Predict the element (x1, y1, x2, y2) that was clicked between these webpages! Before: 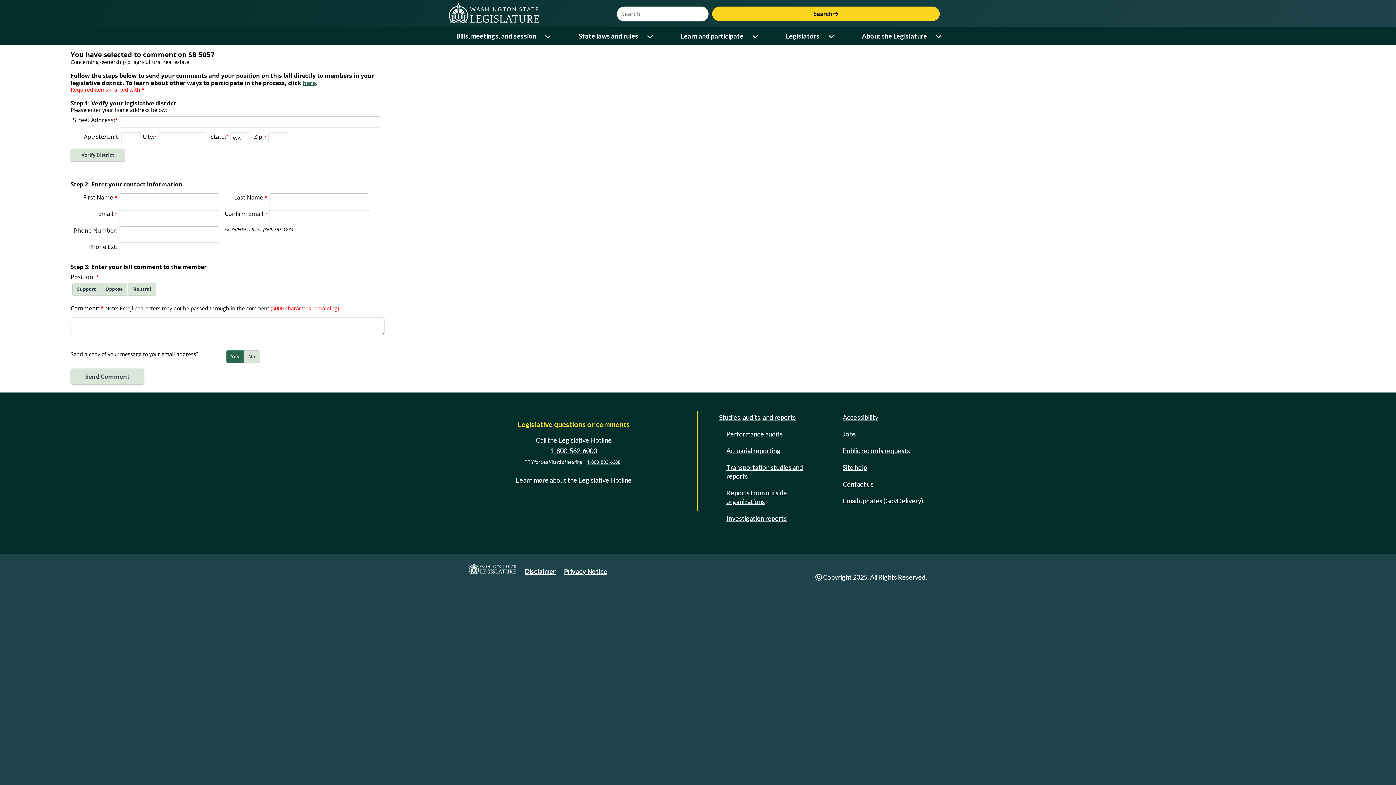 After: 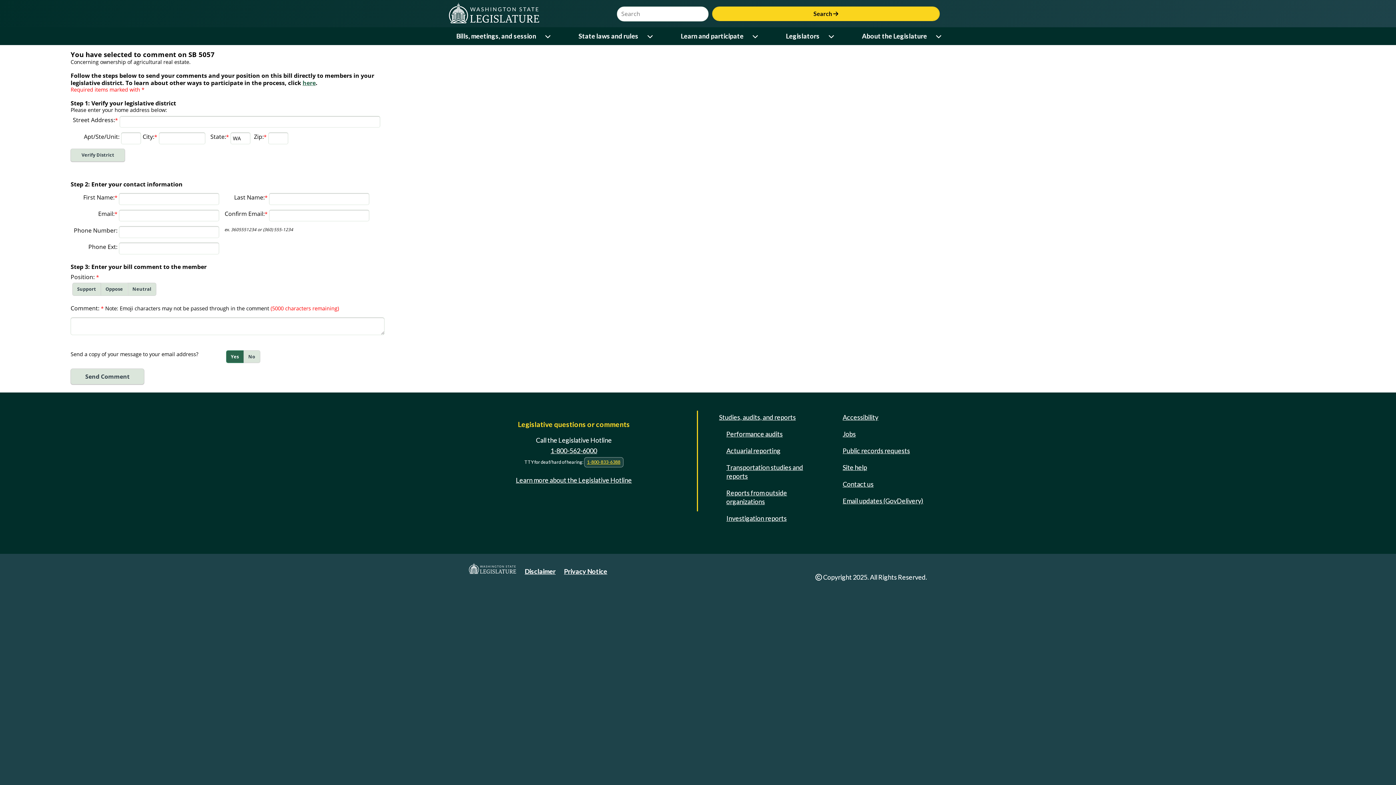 Action: bbox: (584, 457, 623, 467) label: 1-800-833-6388